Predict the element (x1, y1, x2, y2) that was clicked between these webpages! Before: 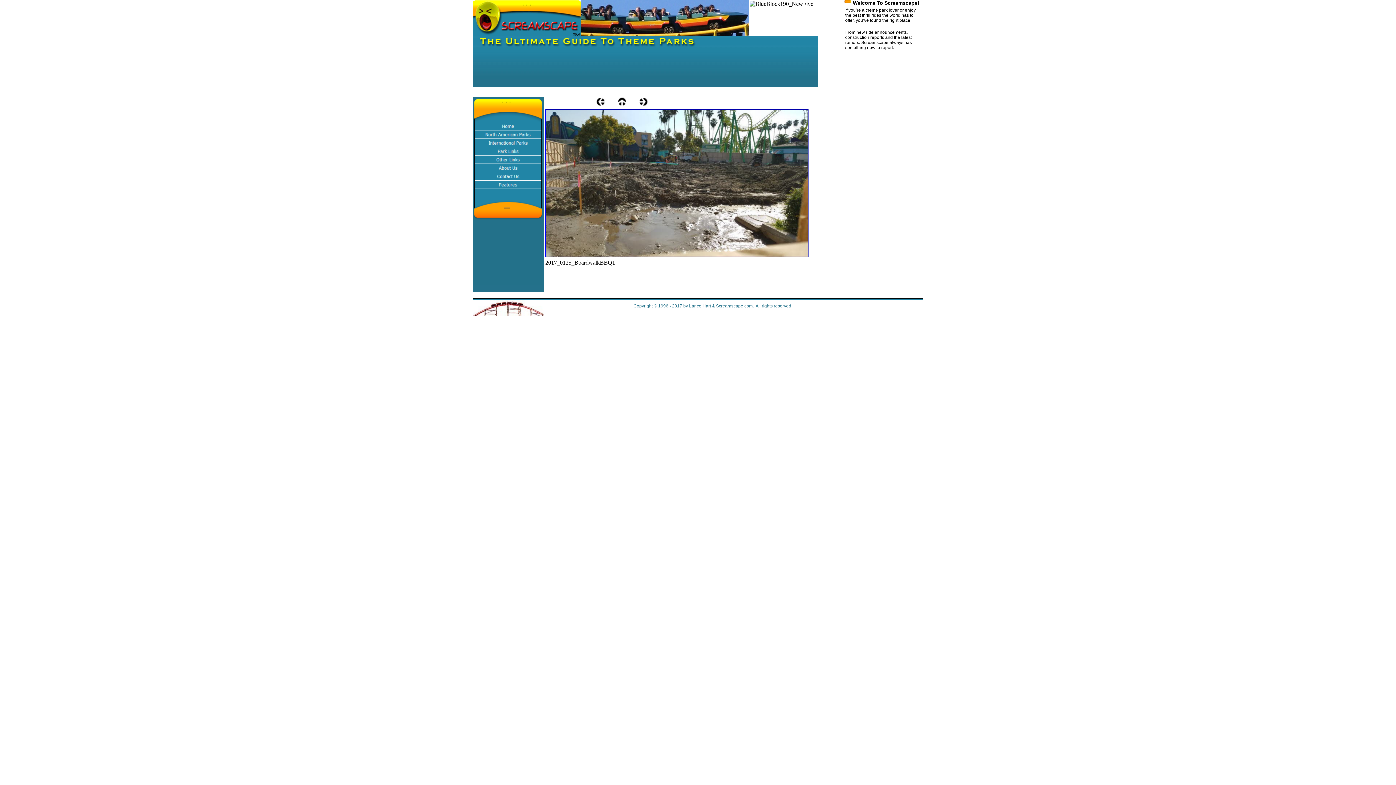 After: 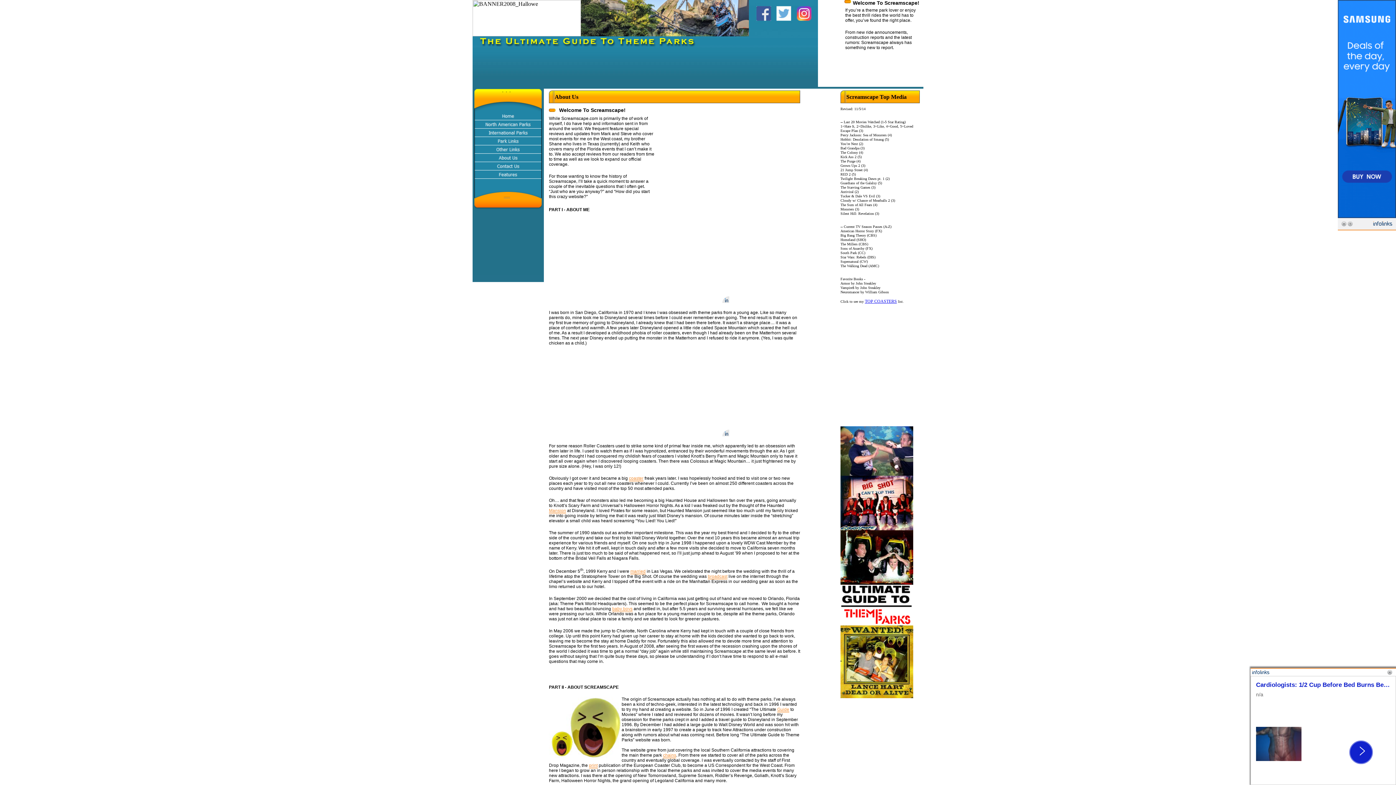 Action: bbox: (474, 168, 541, 173)